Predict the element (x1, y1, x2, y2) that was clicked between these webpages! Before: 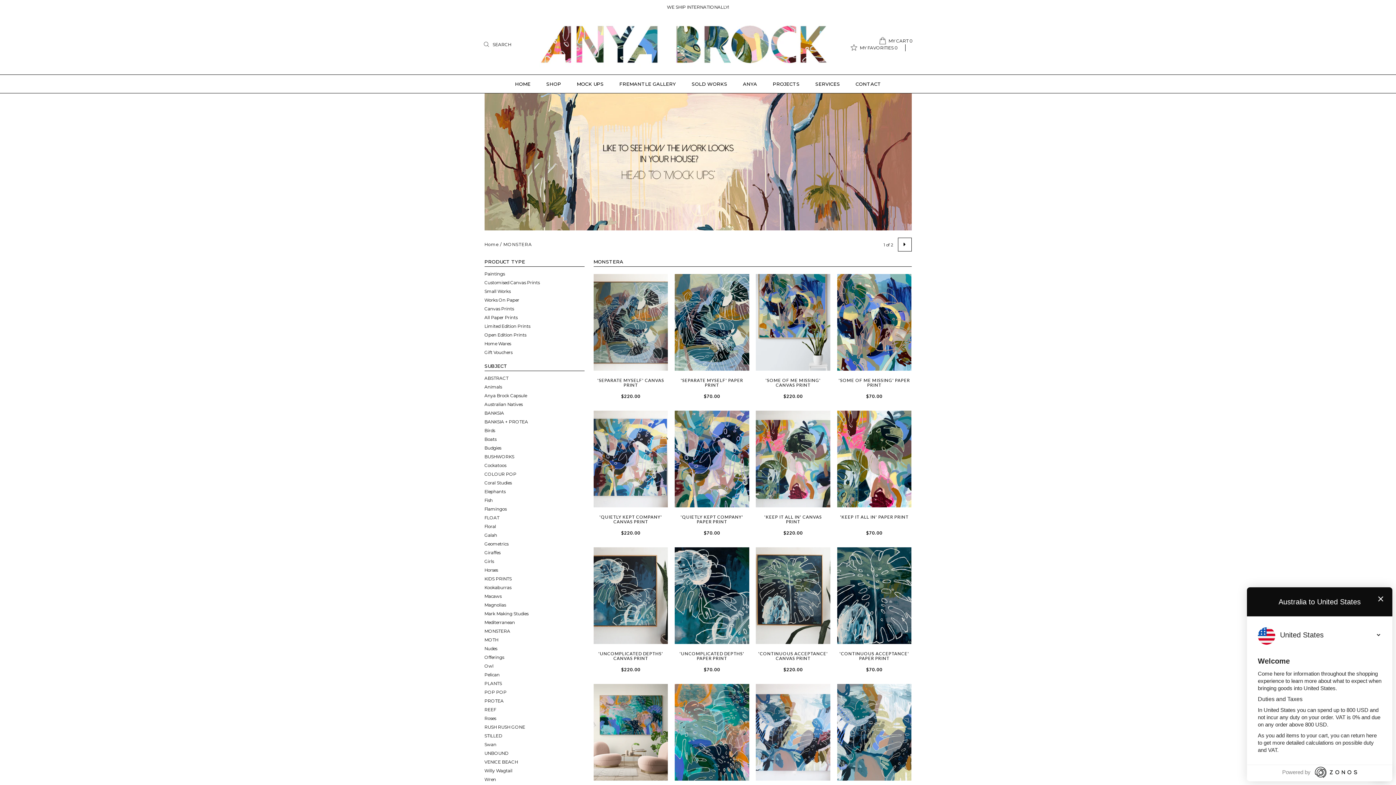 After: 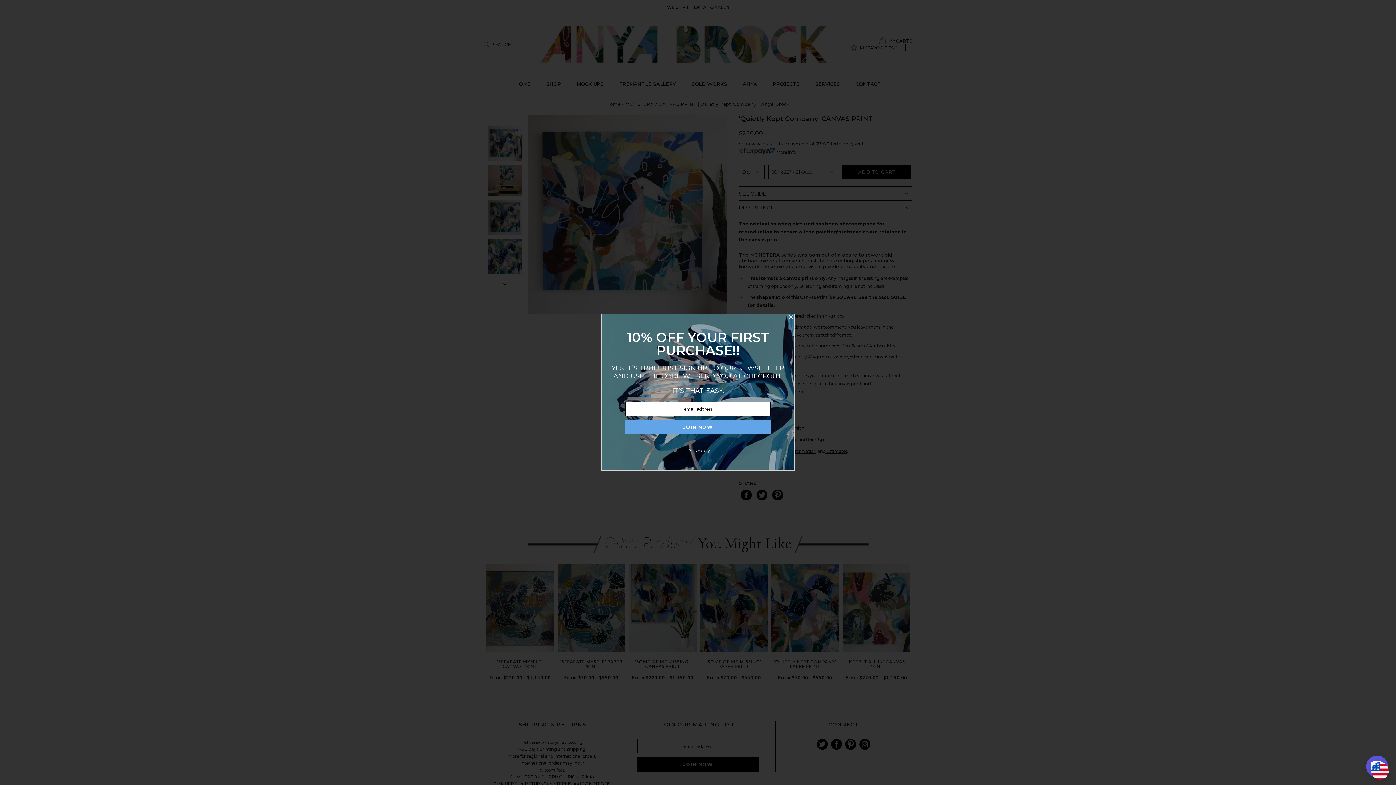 Action: label: 'QUIETLY KEPT COMPANY' CANVAS PRINT bbox: (595, 514, 666, 524)